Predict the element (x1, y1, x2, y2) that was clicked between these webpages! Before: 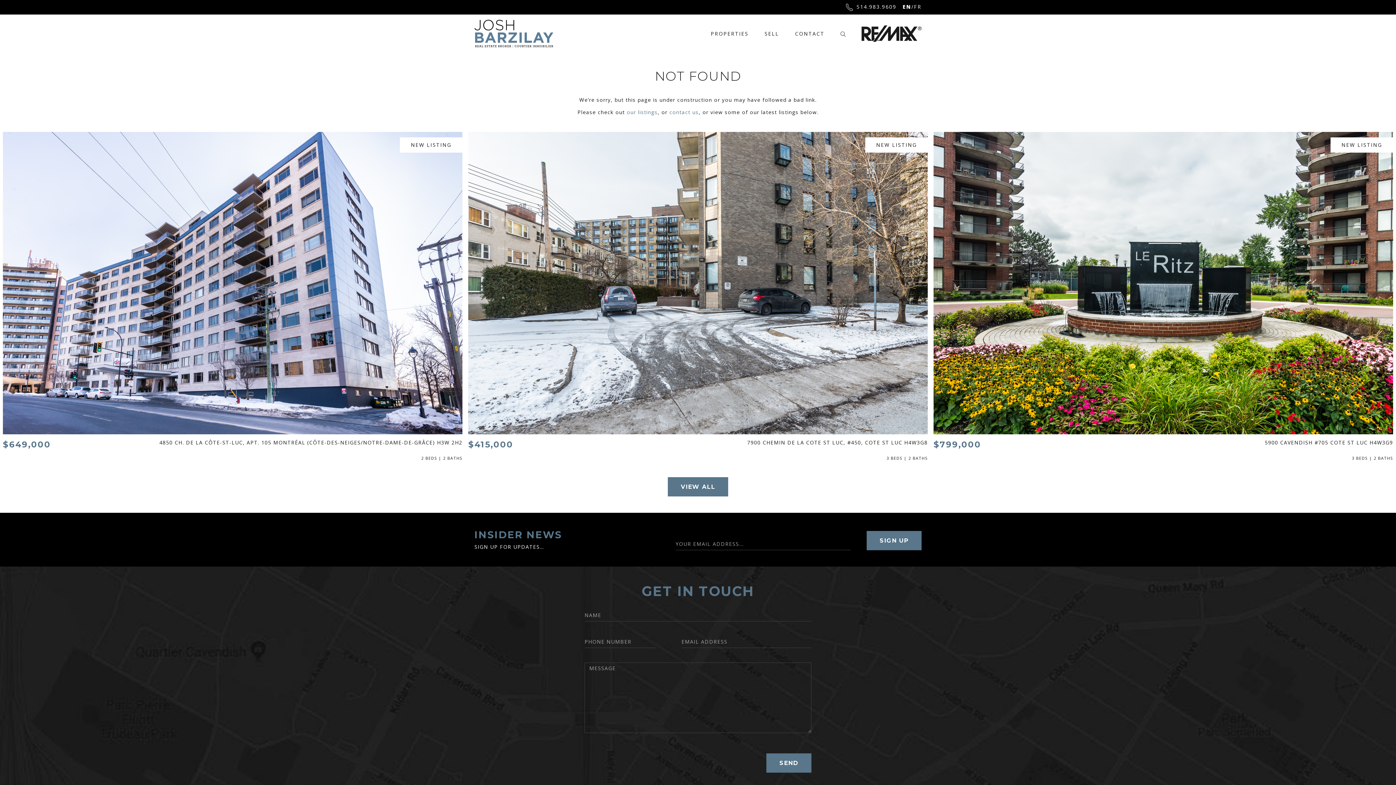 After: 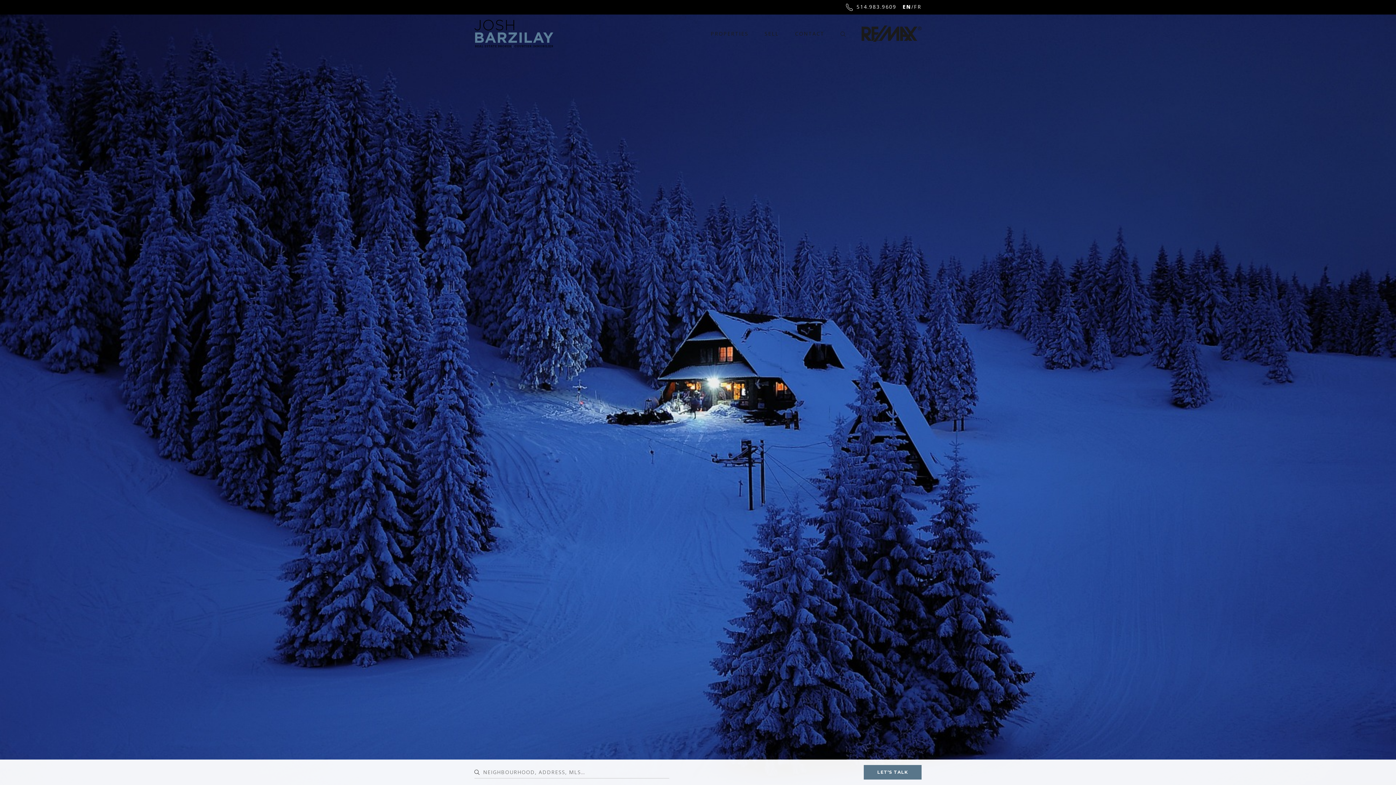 Action: bbox: (474, 14, 553, 52)